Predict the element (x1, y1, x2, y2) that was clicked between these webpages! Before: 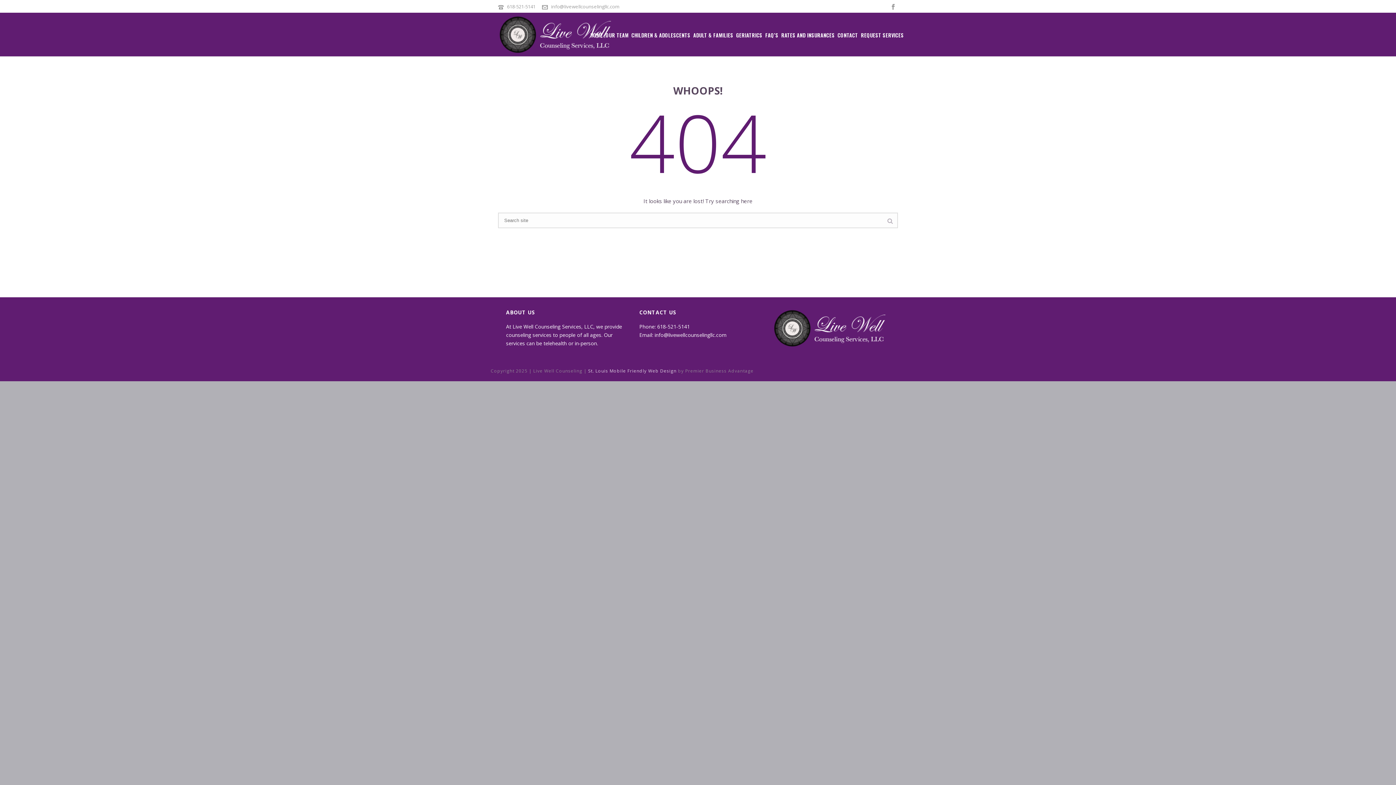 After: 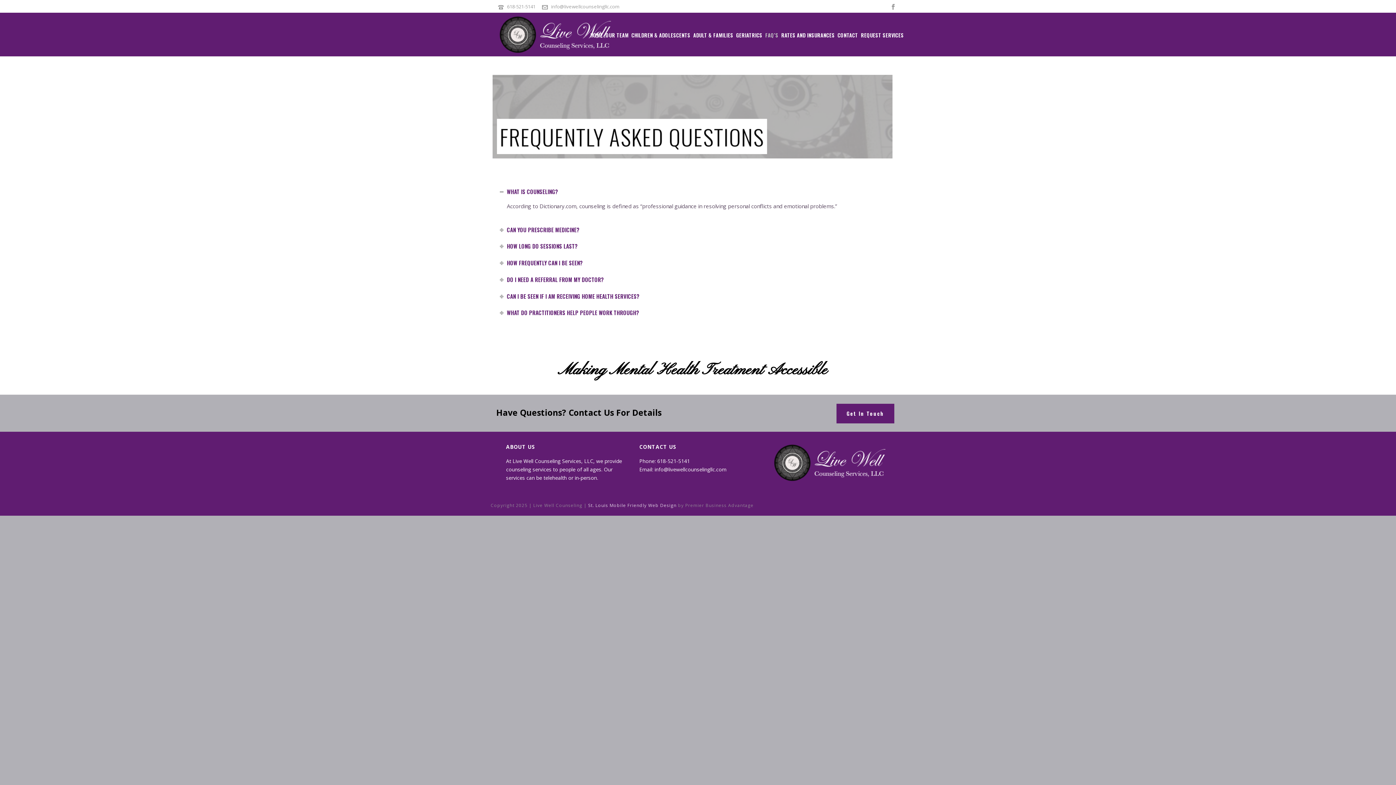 Action: label: FAQ’S bbox: (764, 12, 780, 56)